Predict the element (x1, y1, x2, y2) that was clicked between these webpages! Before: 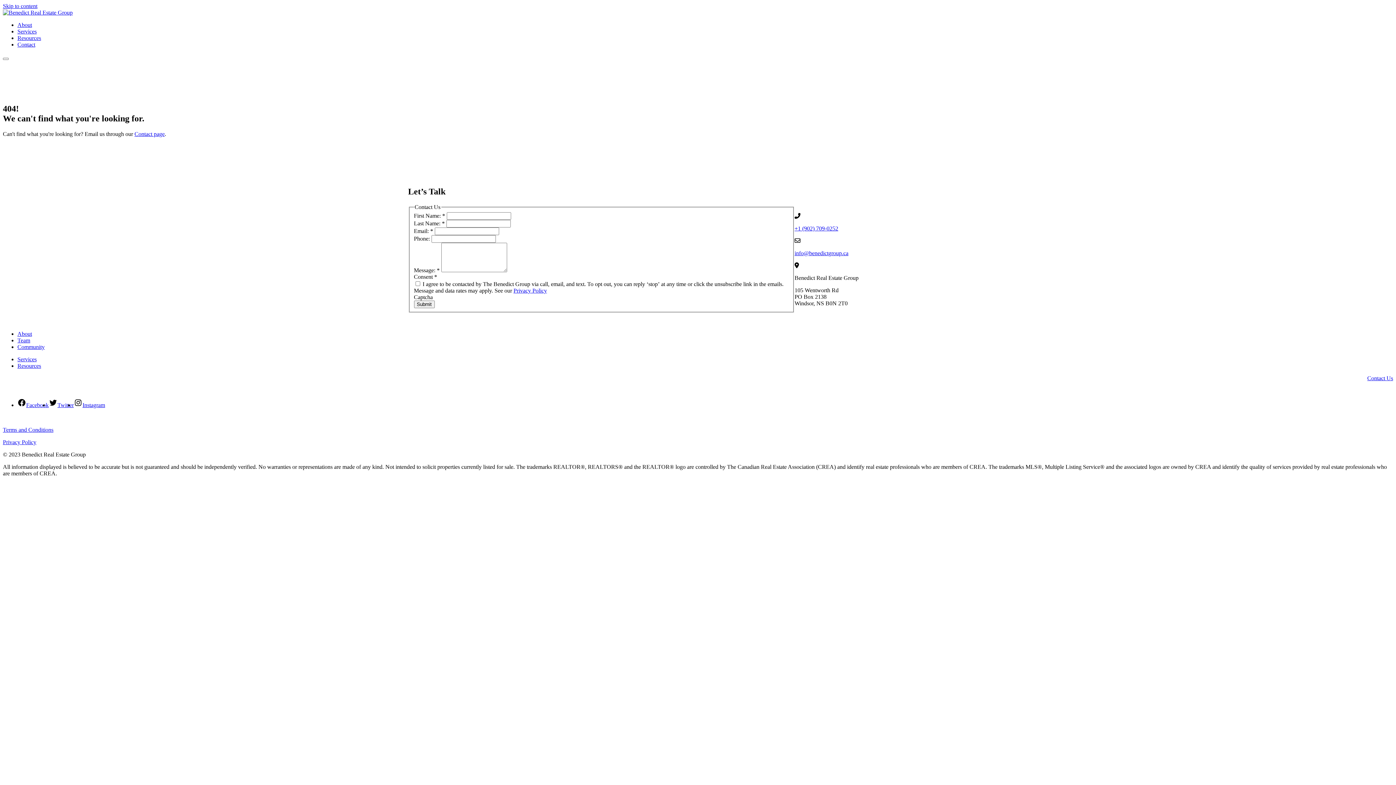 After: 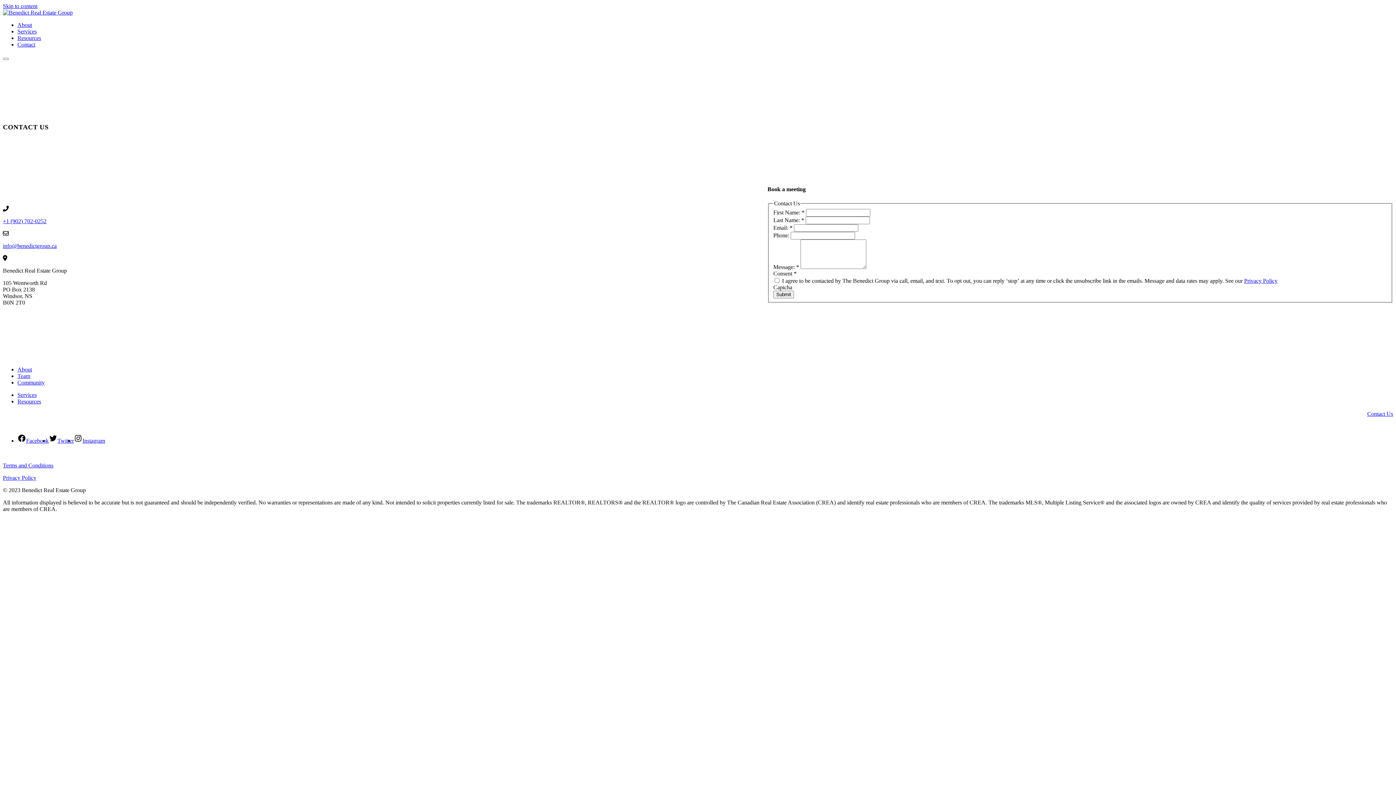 Action: bbox: (134, 130, 164, 137) label: Contact page